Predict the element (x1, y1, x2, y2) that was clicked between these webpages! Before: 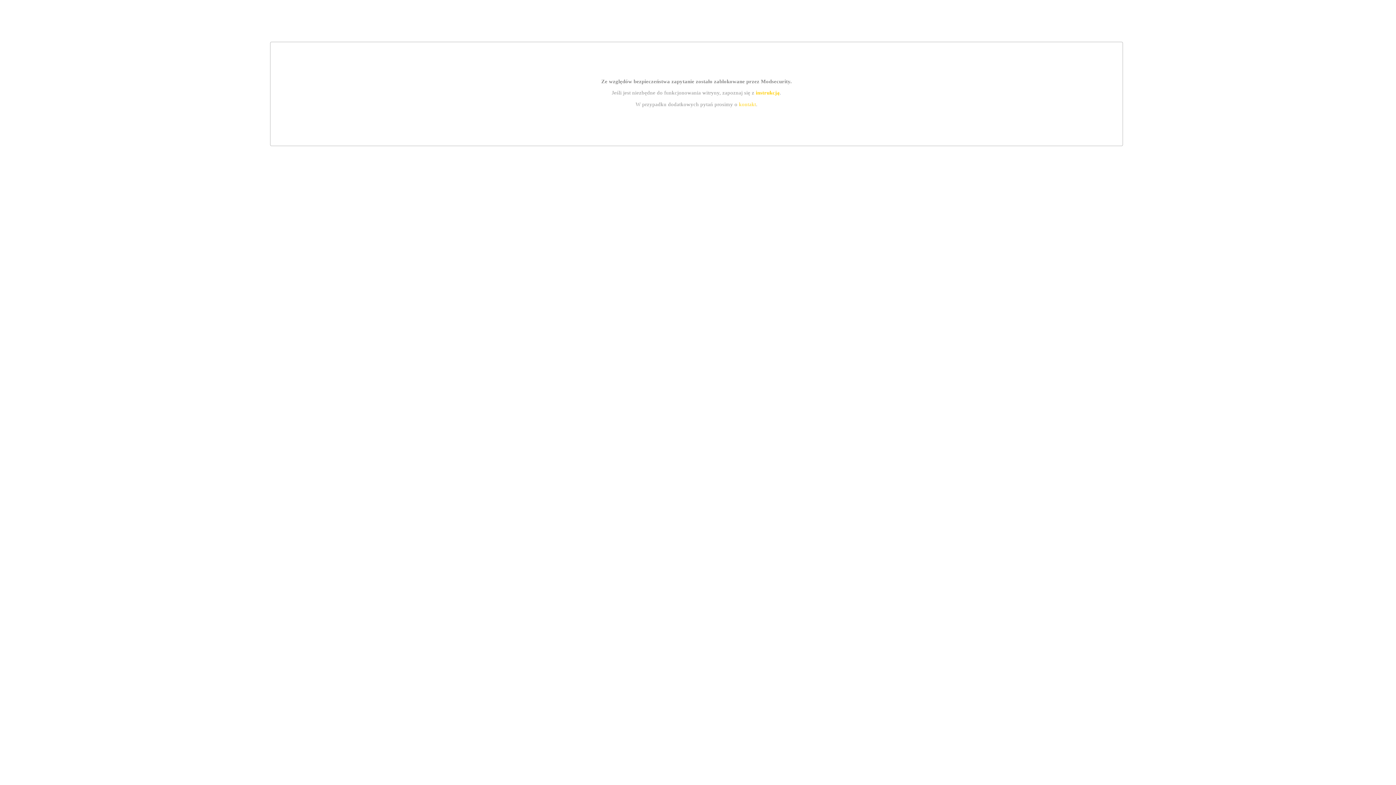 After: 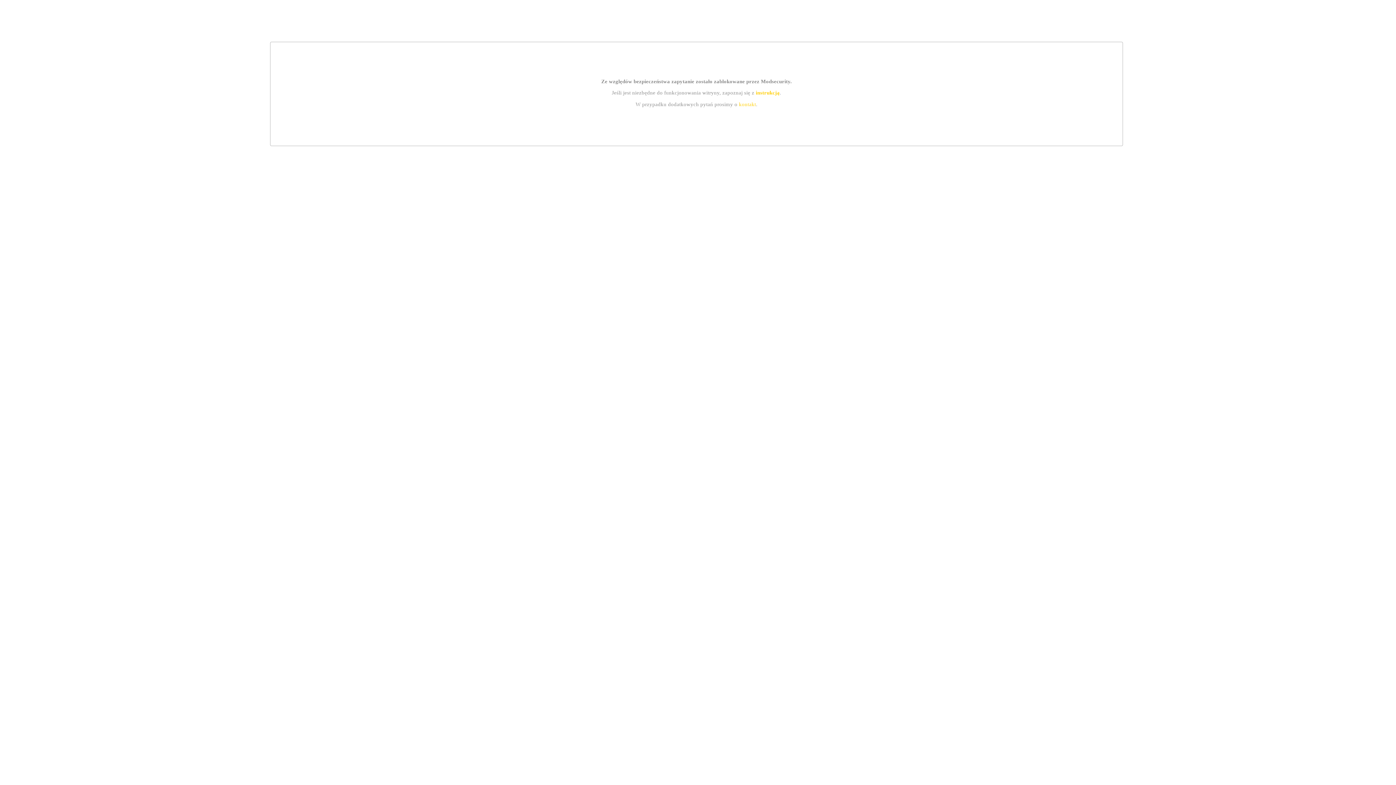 Action: label: instrukcją bbox: (755, 89, 779, 95)